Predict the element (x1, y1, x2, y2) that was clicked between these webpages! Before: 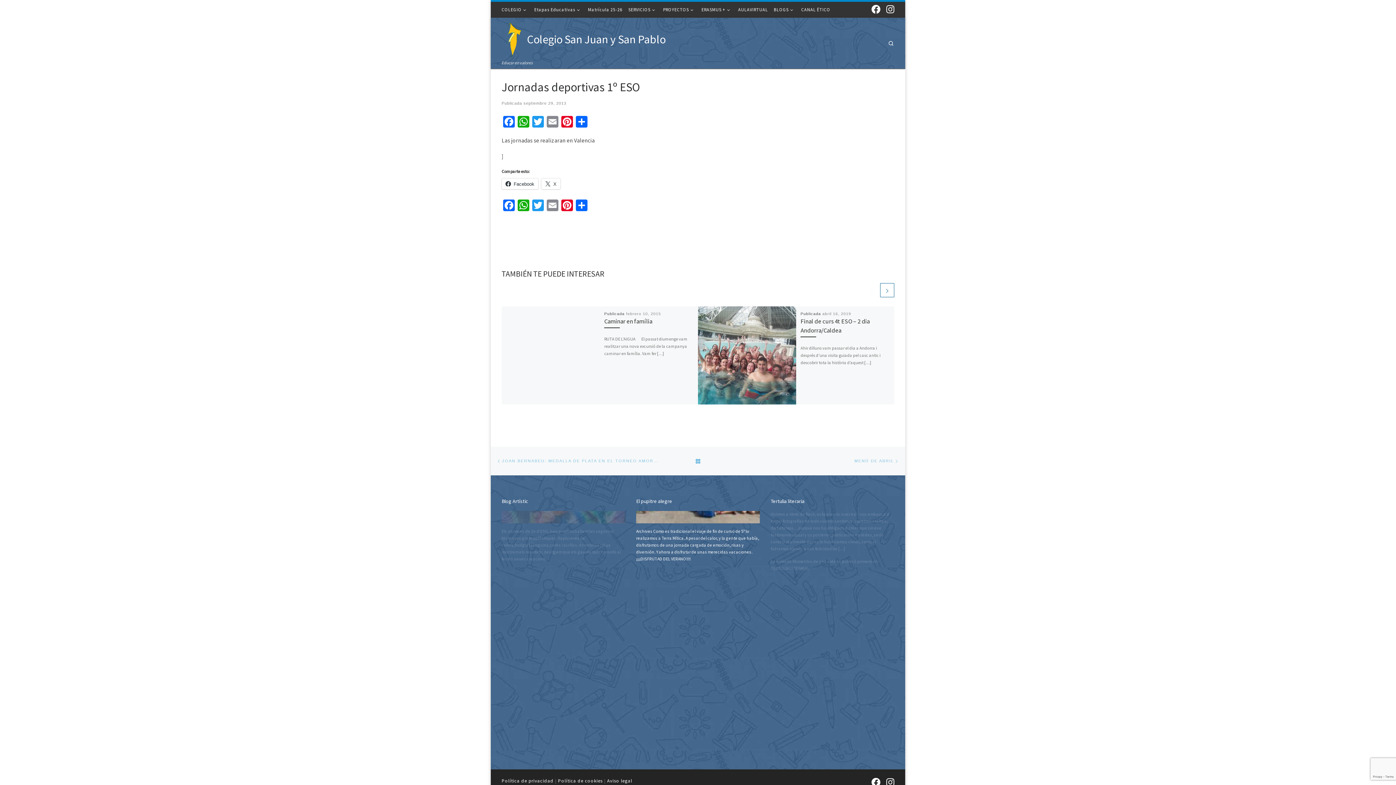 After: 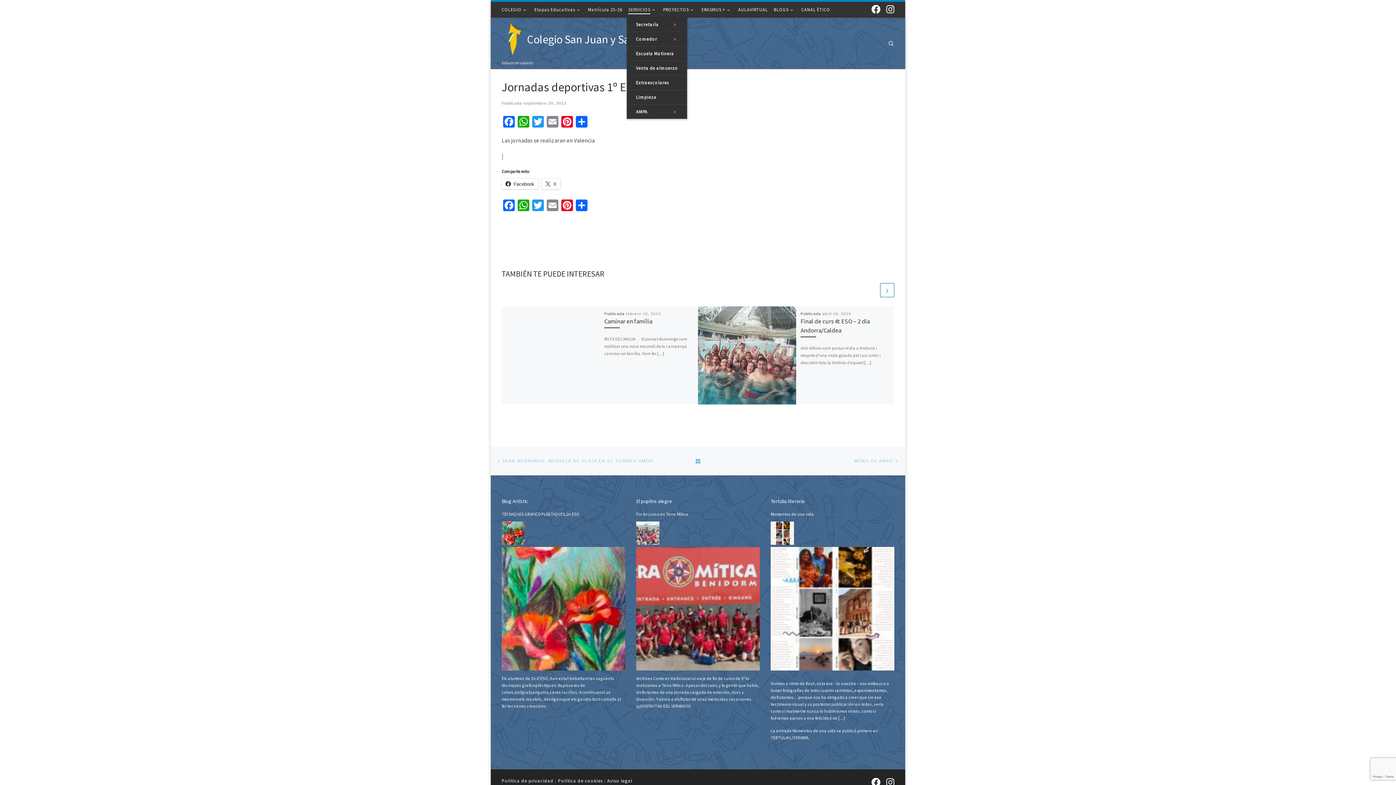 Action: bbox: (627, 1, 658, 17) label: SERVICIOS